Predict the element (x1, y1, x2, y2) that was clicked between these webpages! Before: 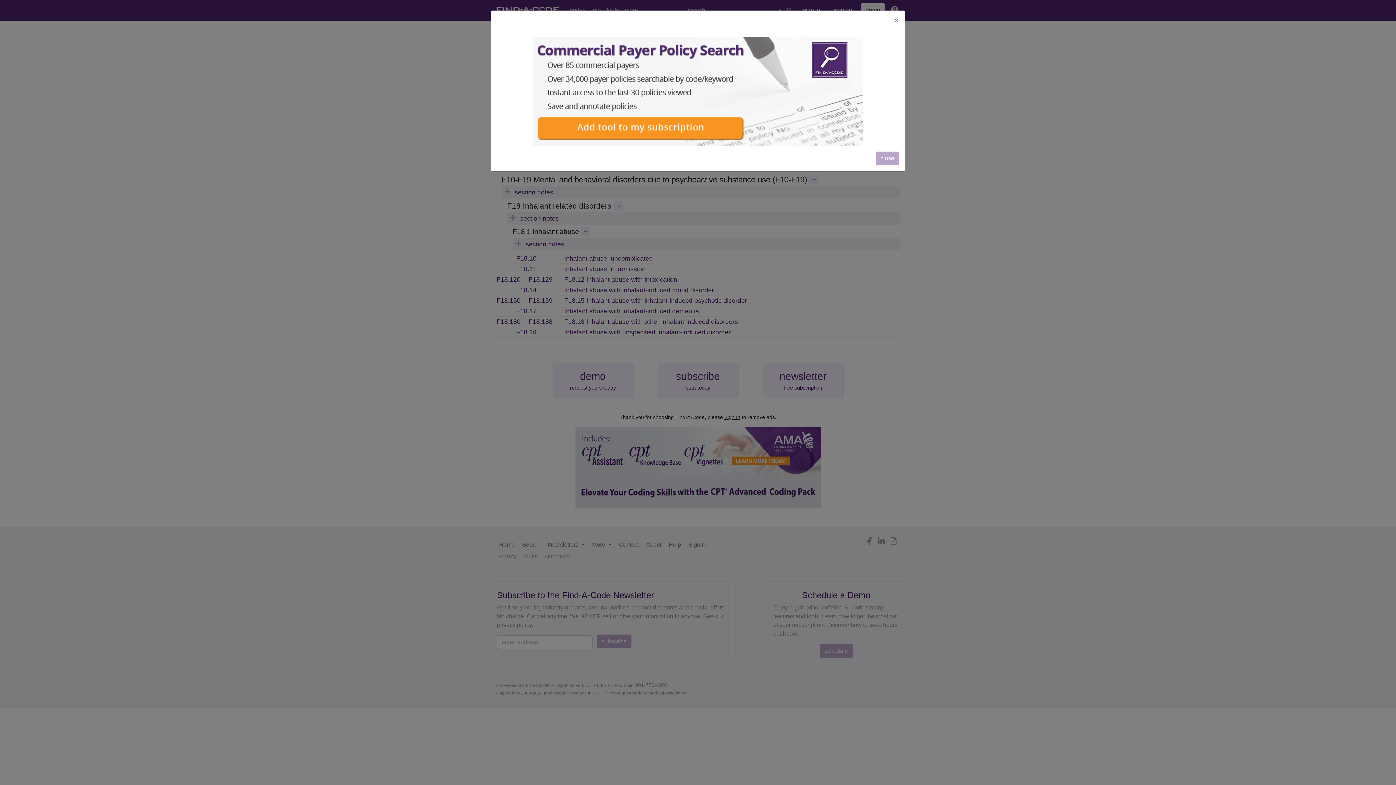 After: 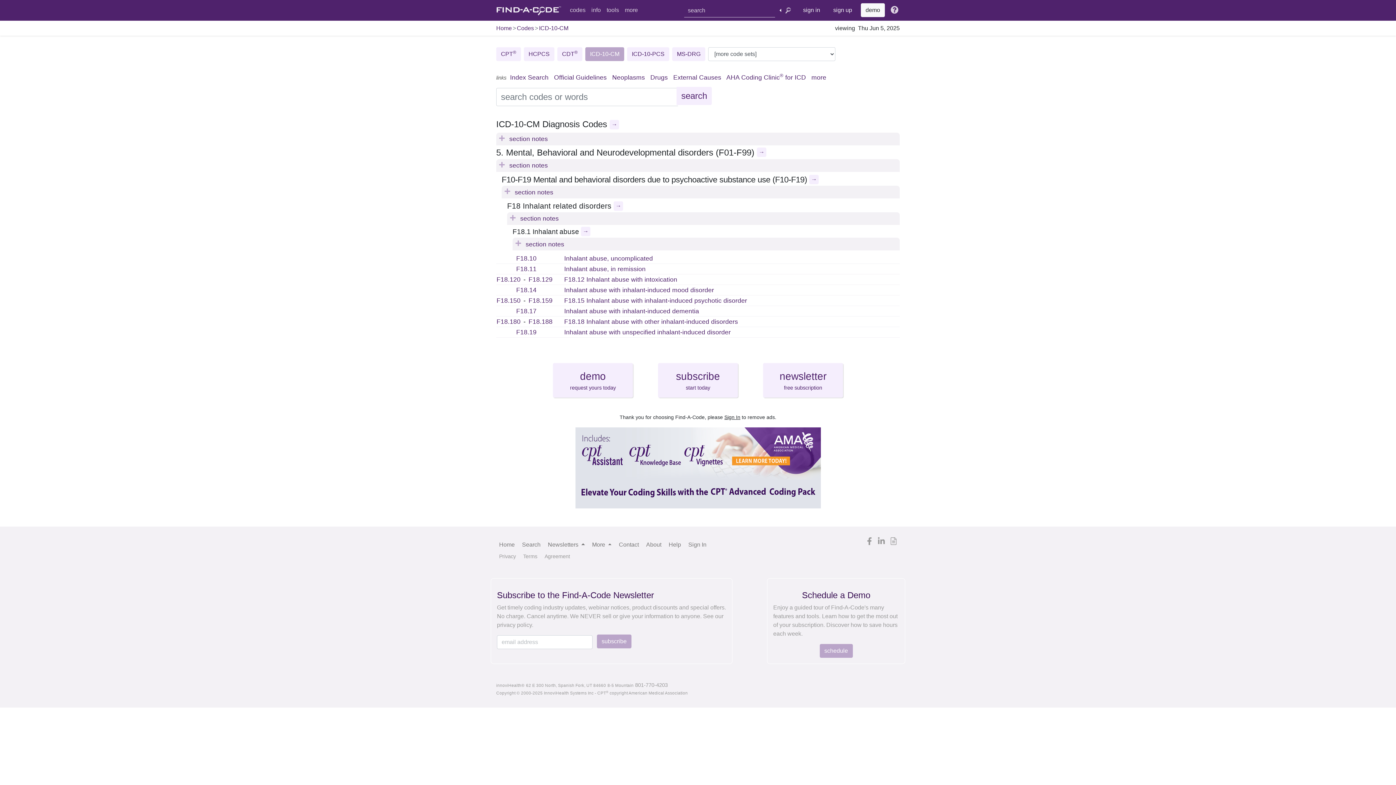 Action: bbox: (888, 10, 905, 30) label: Close